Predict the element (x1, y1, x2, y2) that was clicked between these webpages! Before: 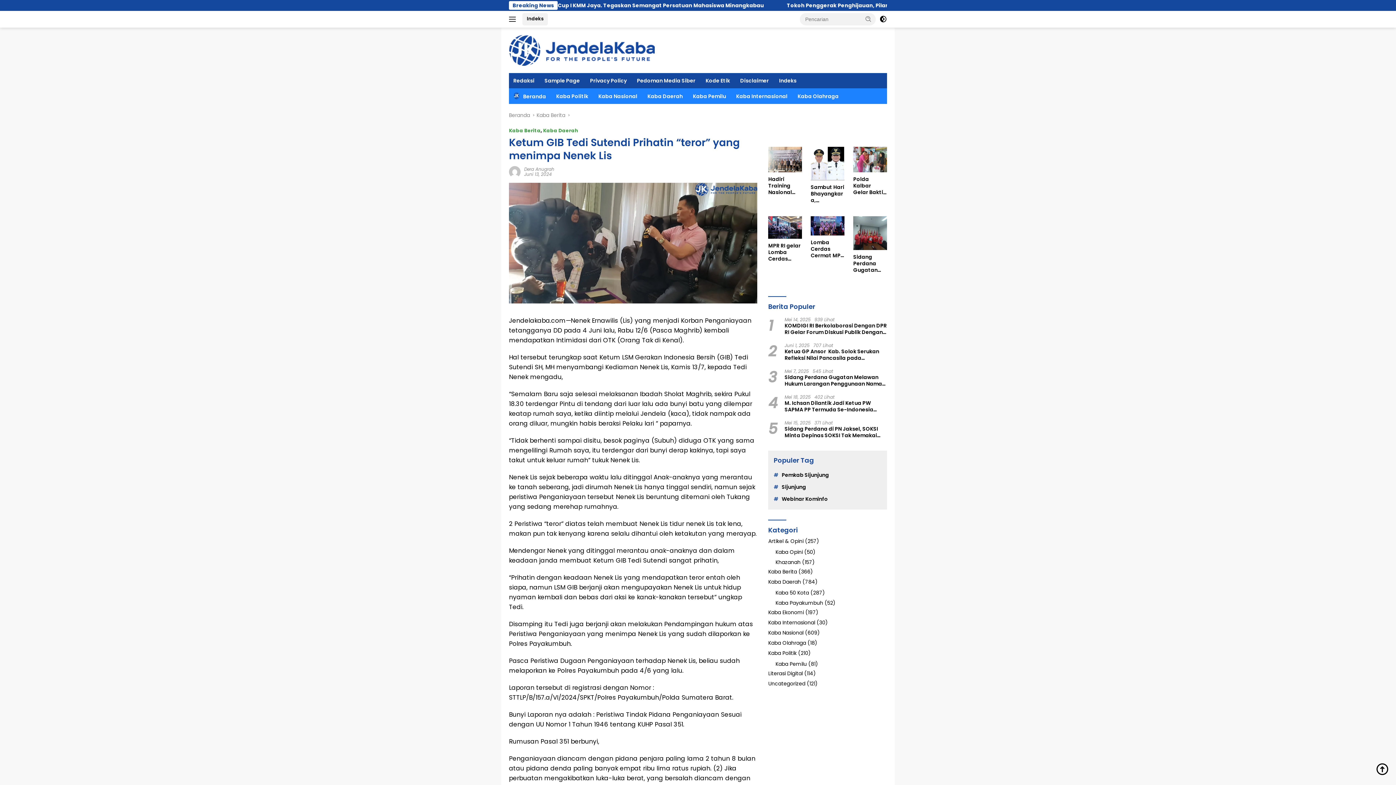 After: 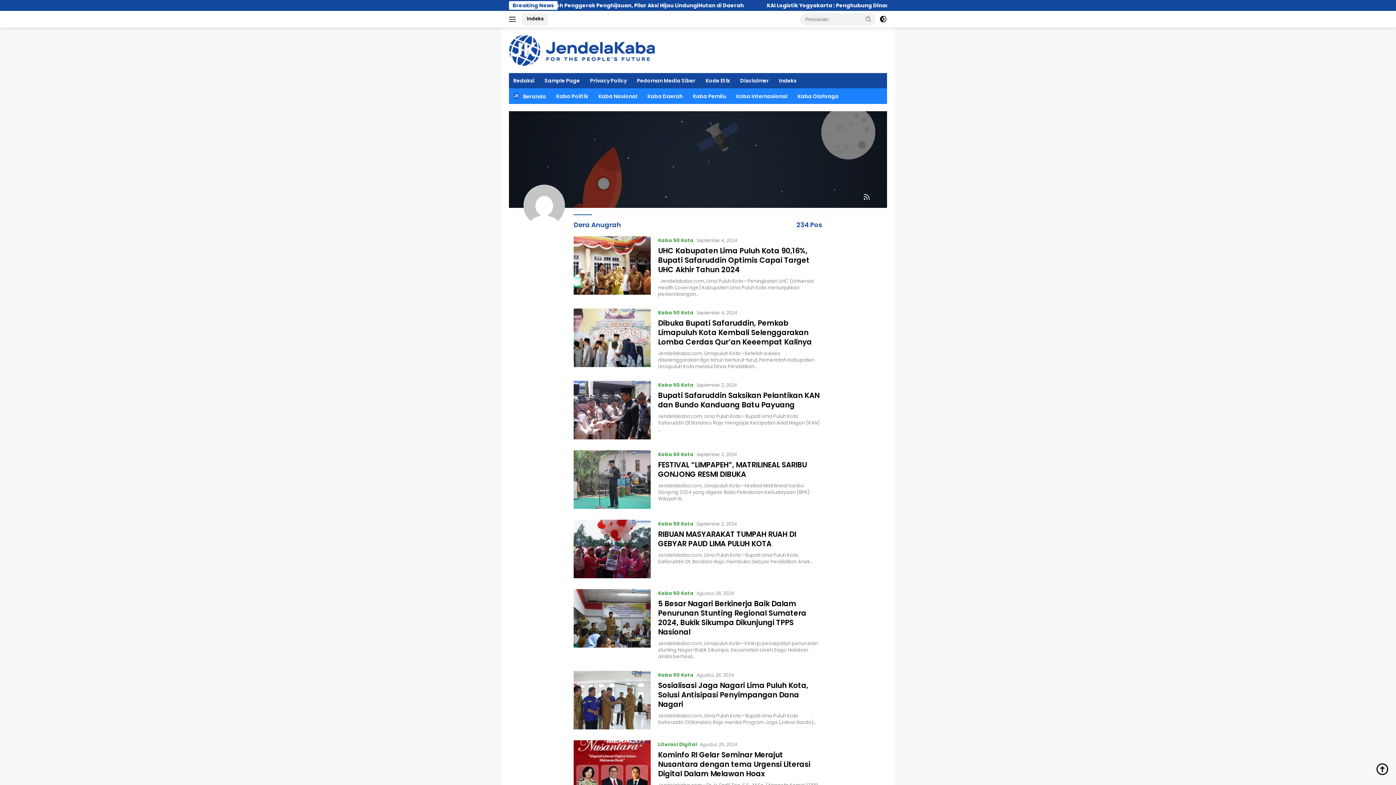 Action: label: Dera Anugrah bbox: (524, 166, 554, 172)